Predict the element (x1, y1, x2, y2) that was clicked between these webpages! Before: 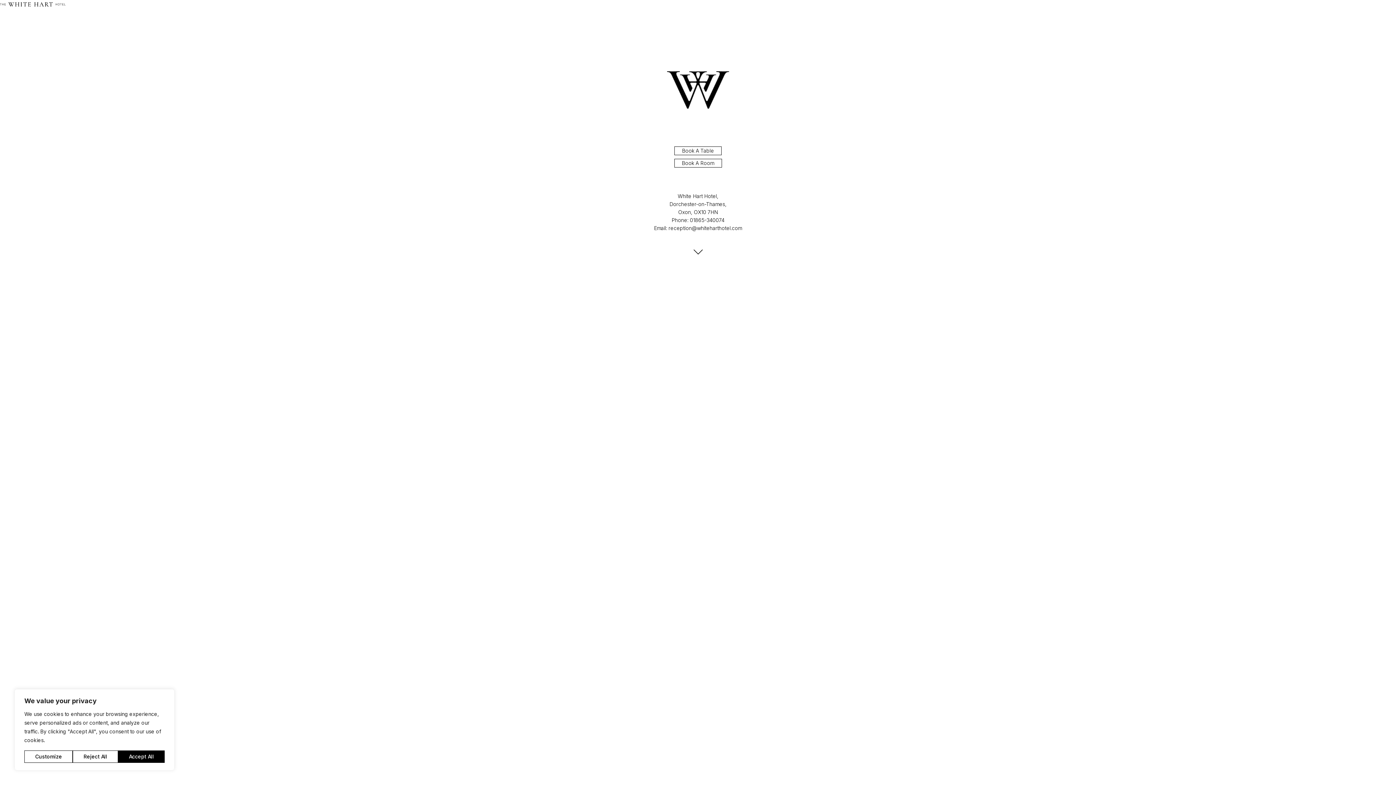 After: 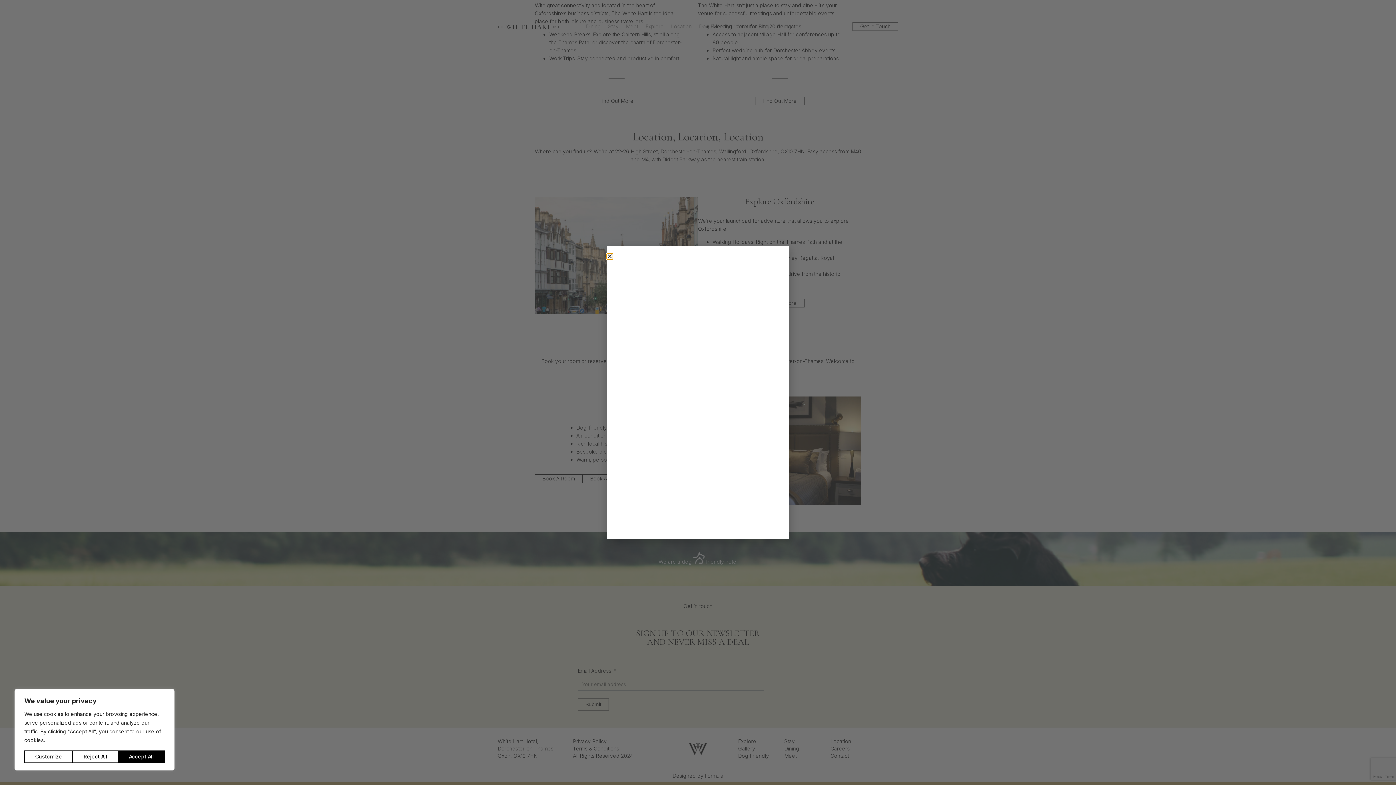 Action: label: Book A Table bbox: (674, 146, 721, 155)